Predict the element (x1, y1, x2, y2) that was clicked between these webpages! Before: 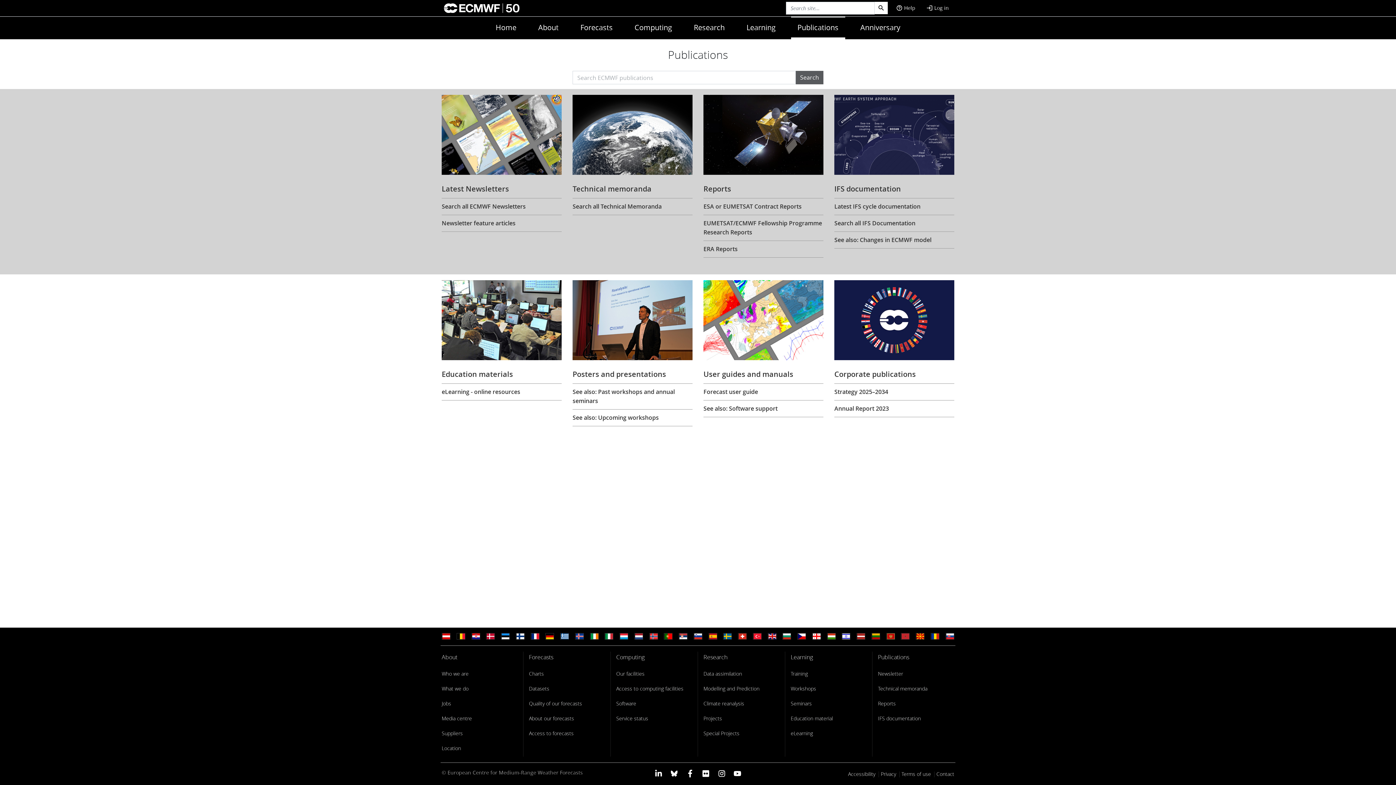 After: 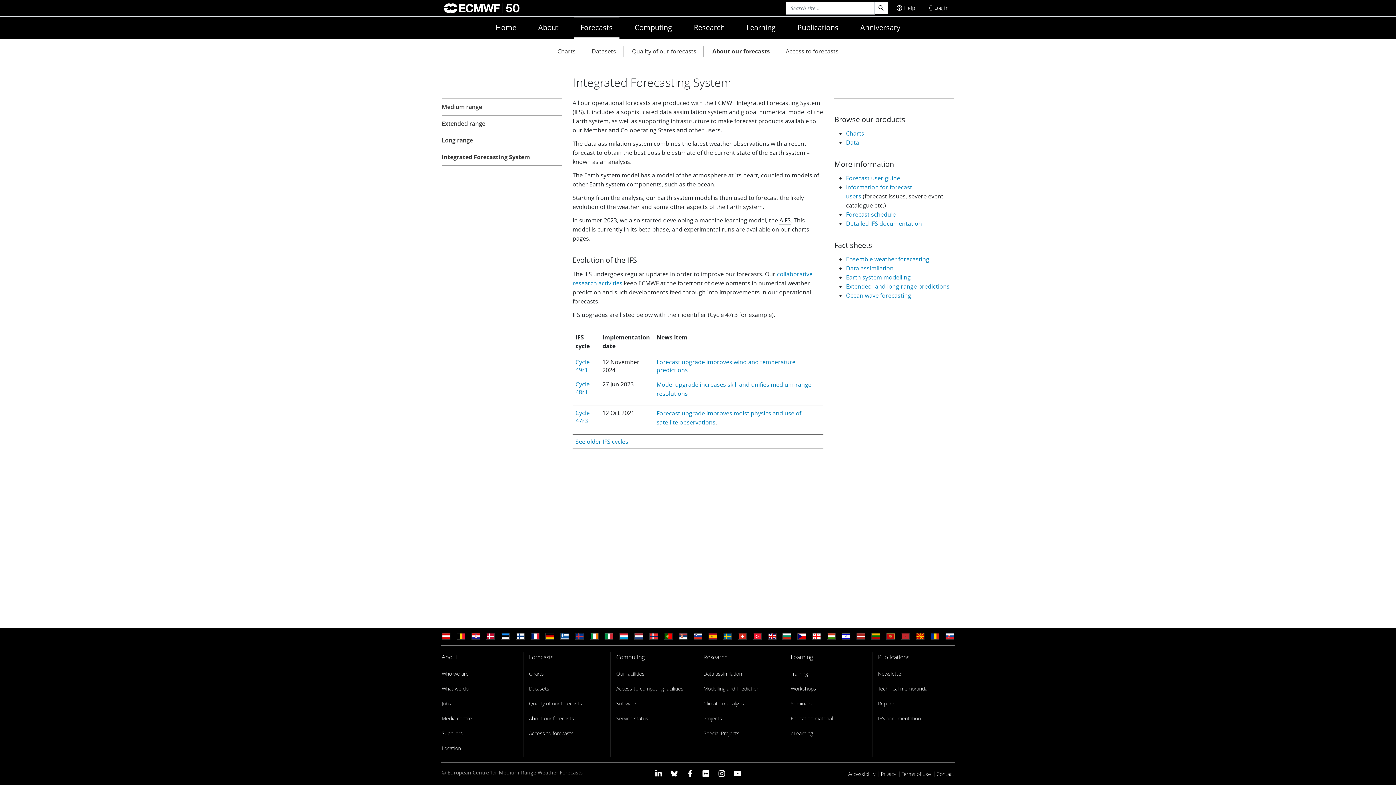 Action: label: See also: Changes in ECMWF model bbox: (834, 232, 954, 248)